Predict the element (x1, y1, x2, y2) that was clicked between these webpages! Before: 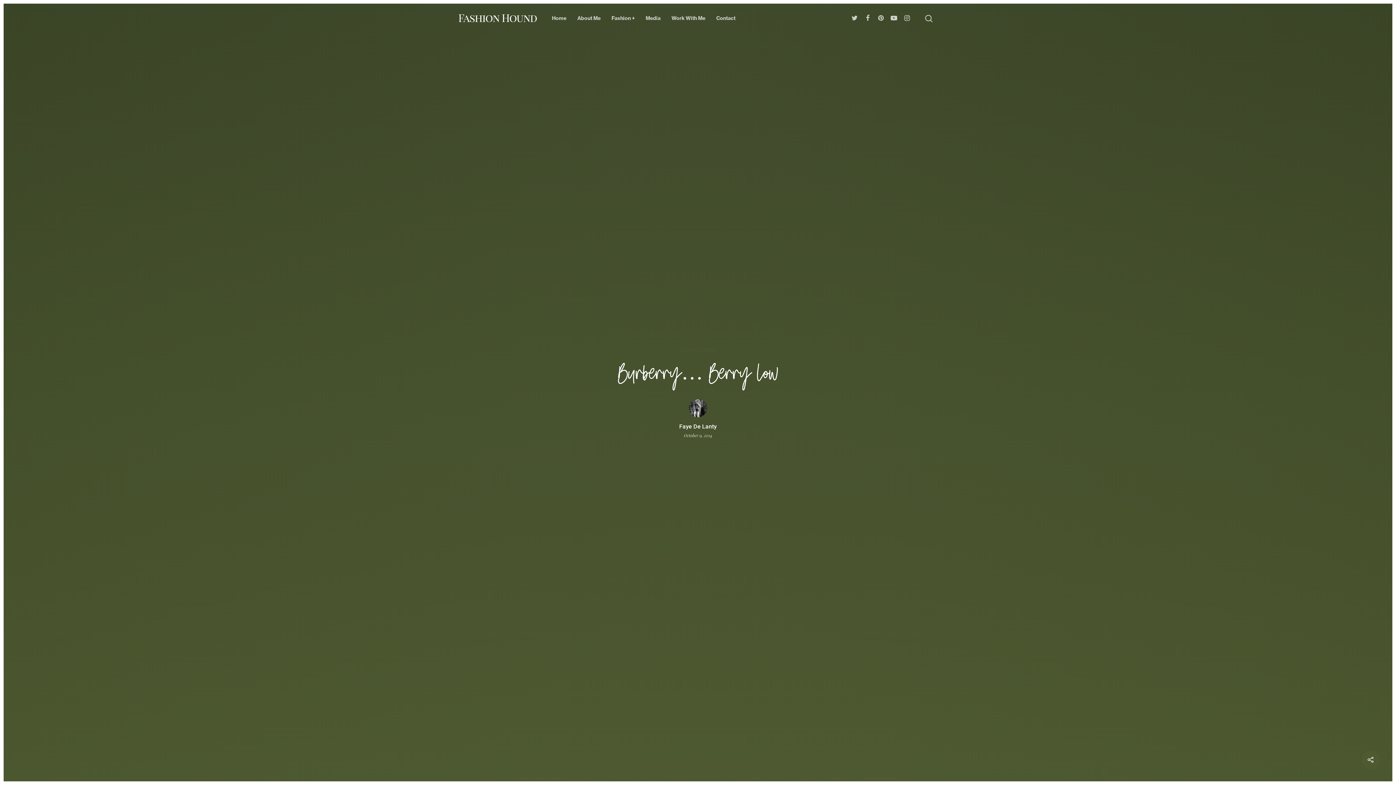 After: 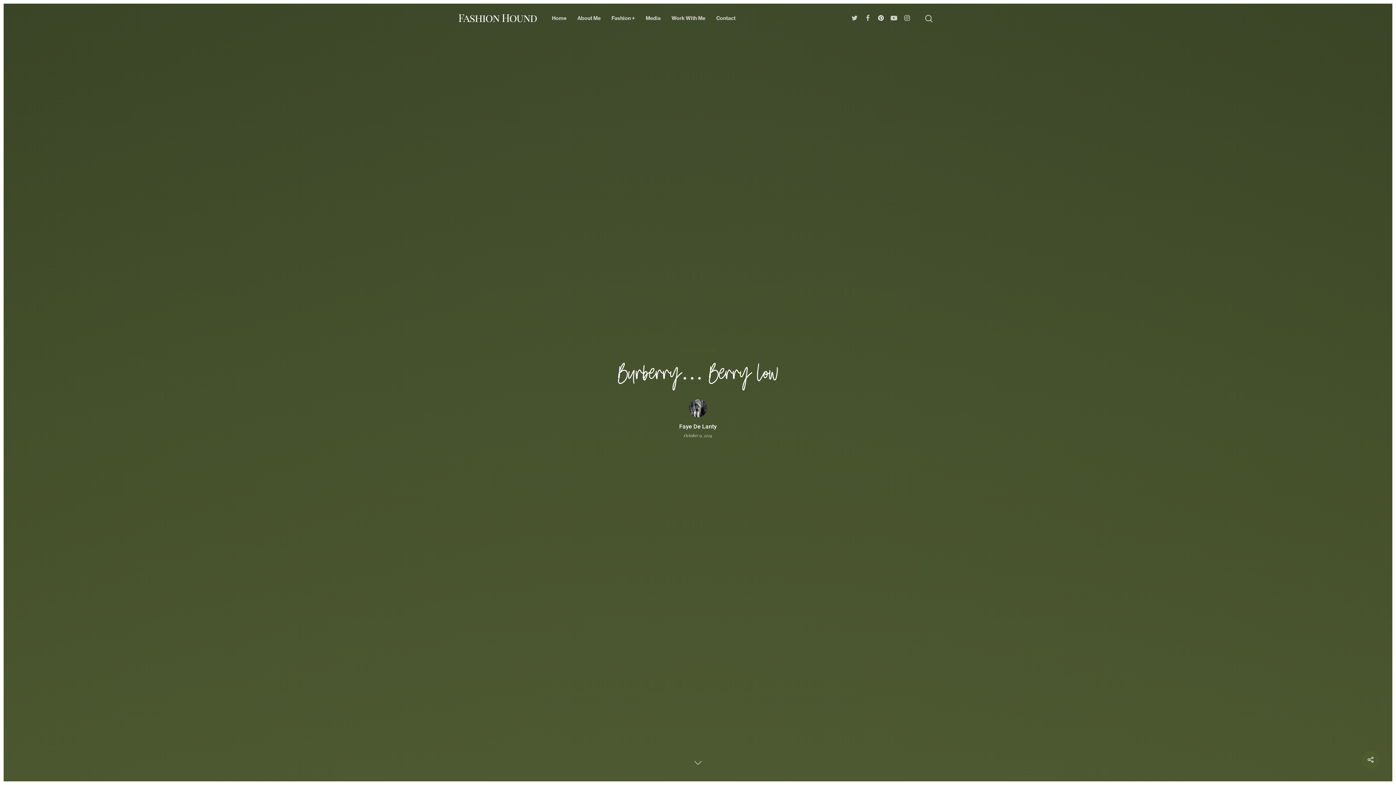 Action: bbox: (874, 13, 887, 22)